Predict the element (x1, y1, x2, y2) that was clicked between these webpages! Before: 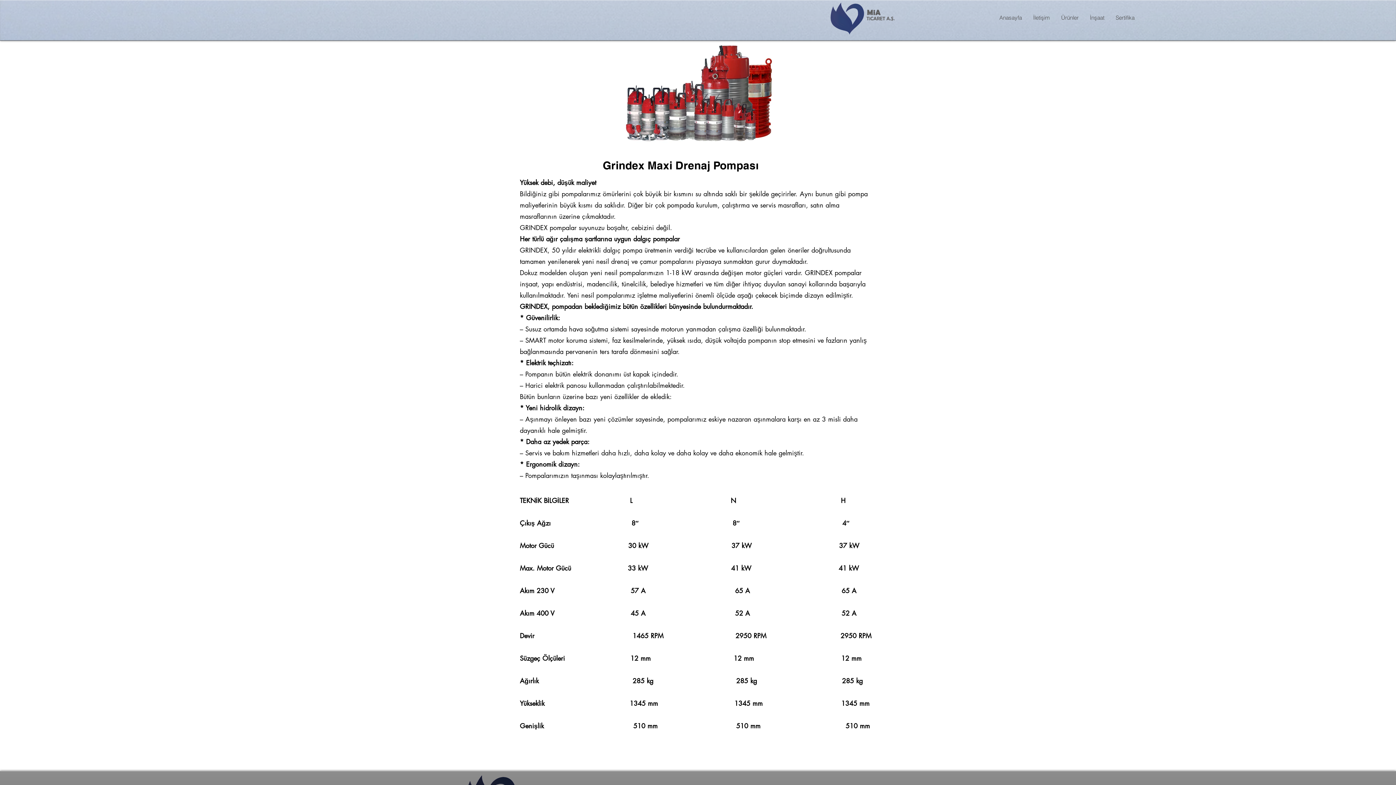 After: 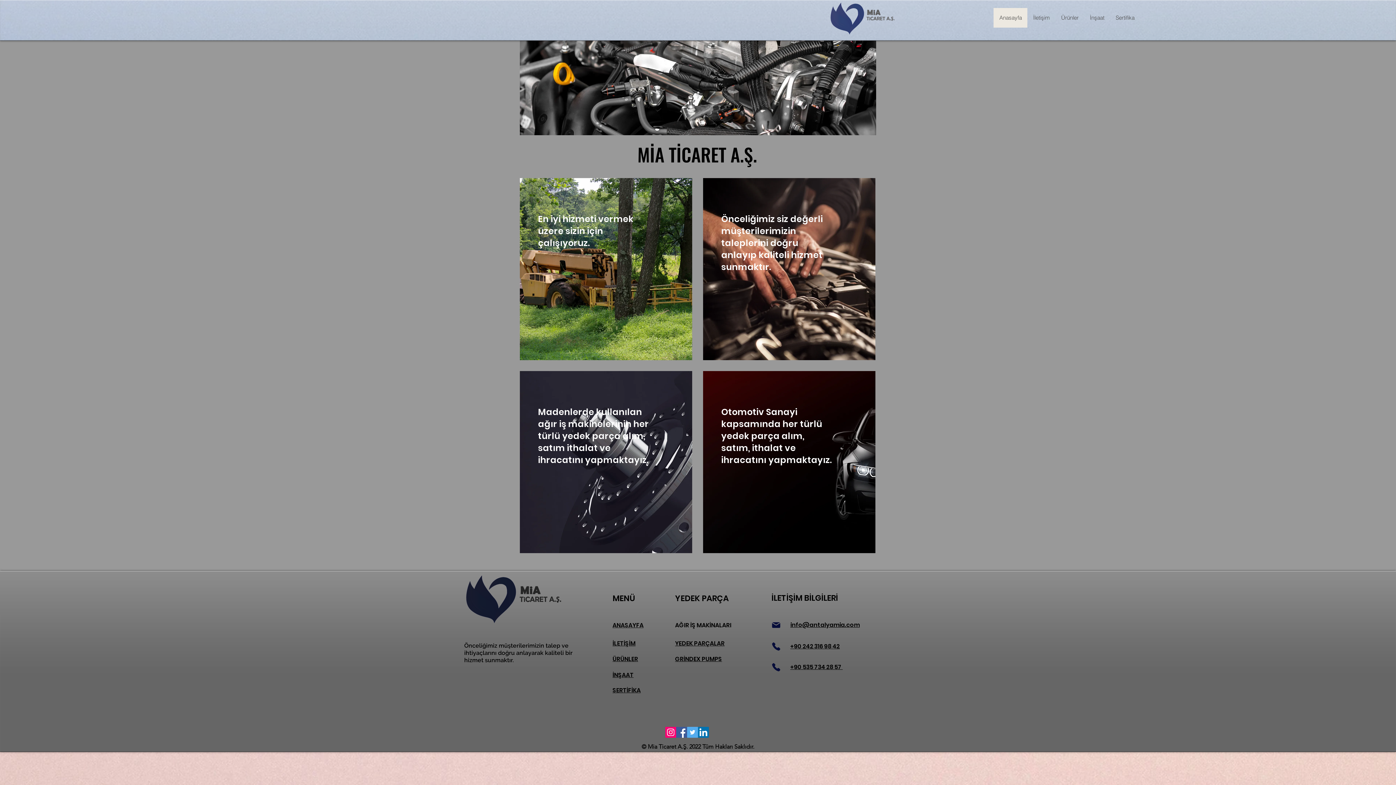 Action: label: Anasayfa bbox: (993, 8, 1027, 27)